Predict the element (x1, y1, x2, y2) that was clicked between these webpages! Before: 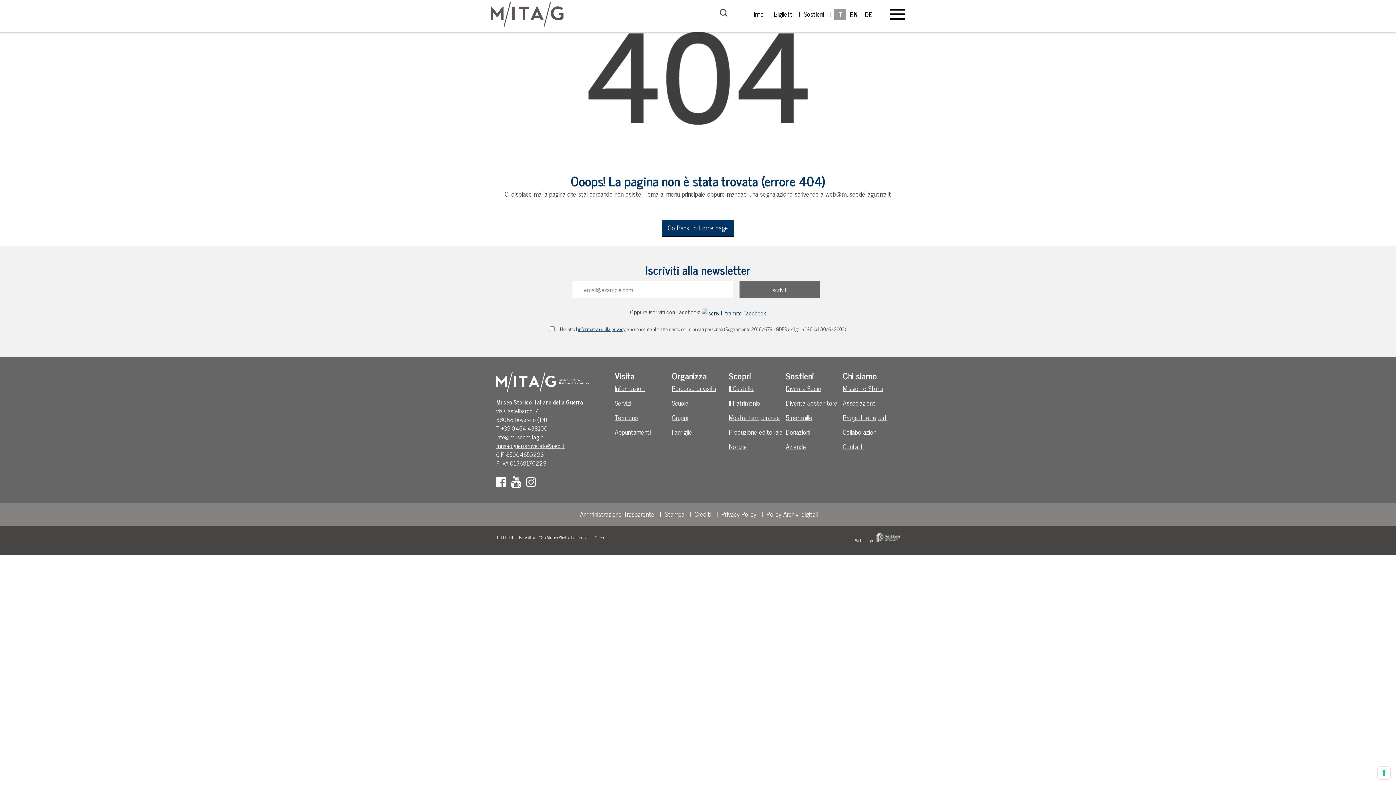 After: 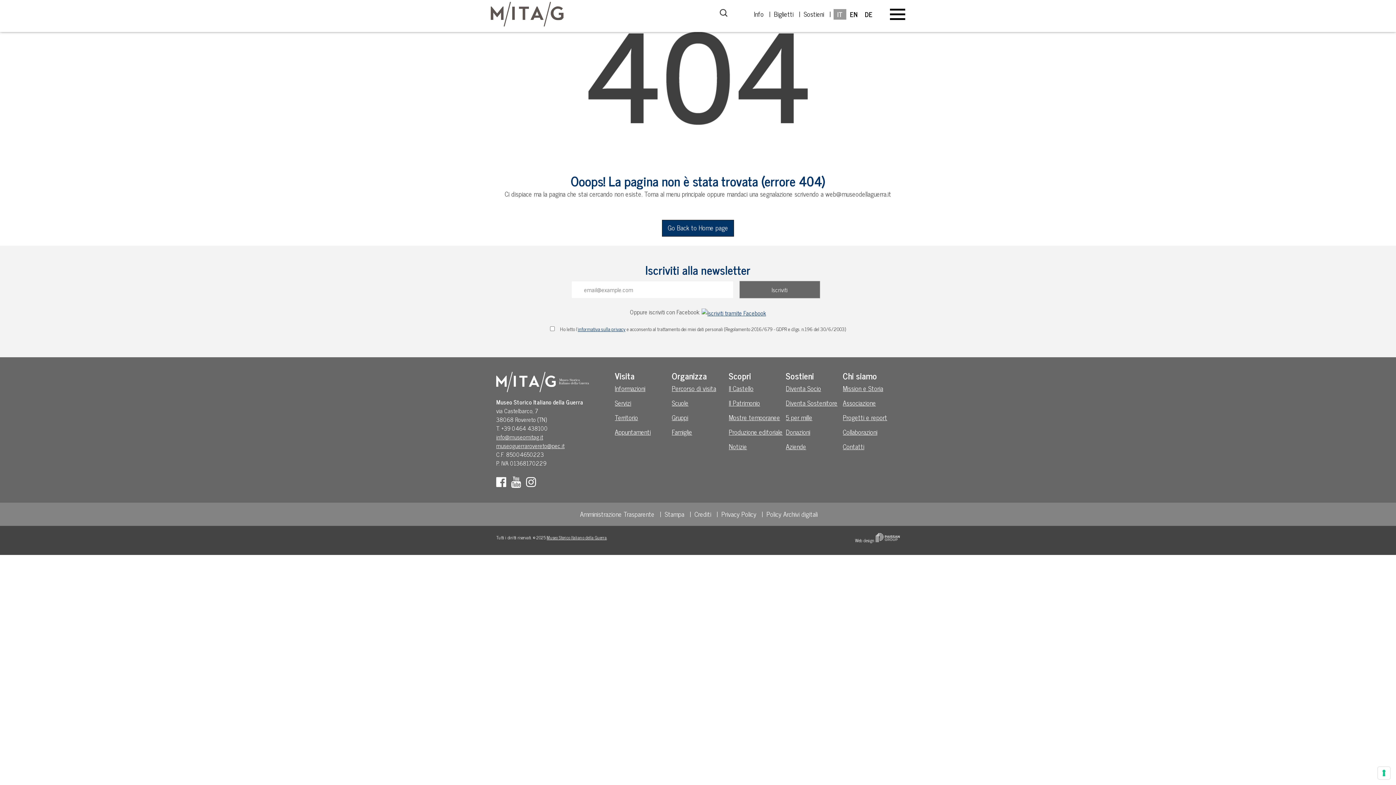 Action: bbox: (615, 368, 634, 383) label: Visita